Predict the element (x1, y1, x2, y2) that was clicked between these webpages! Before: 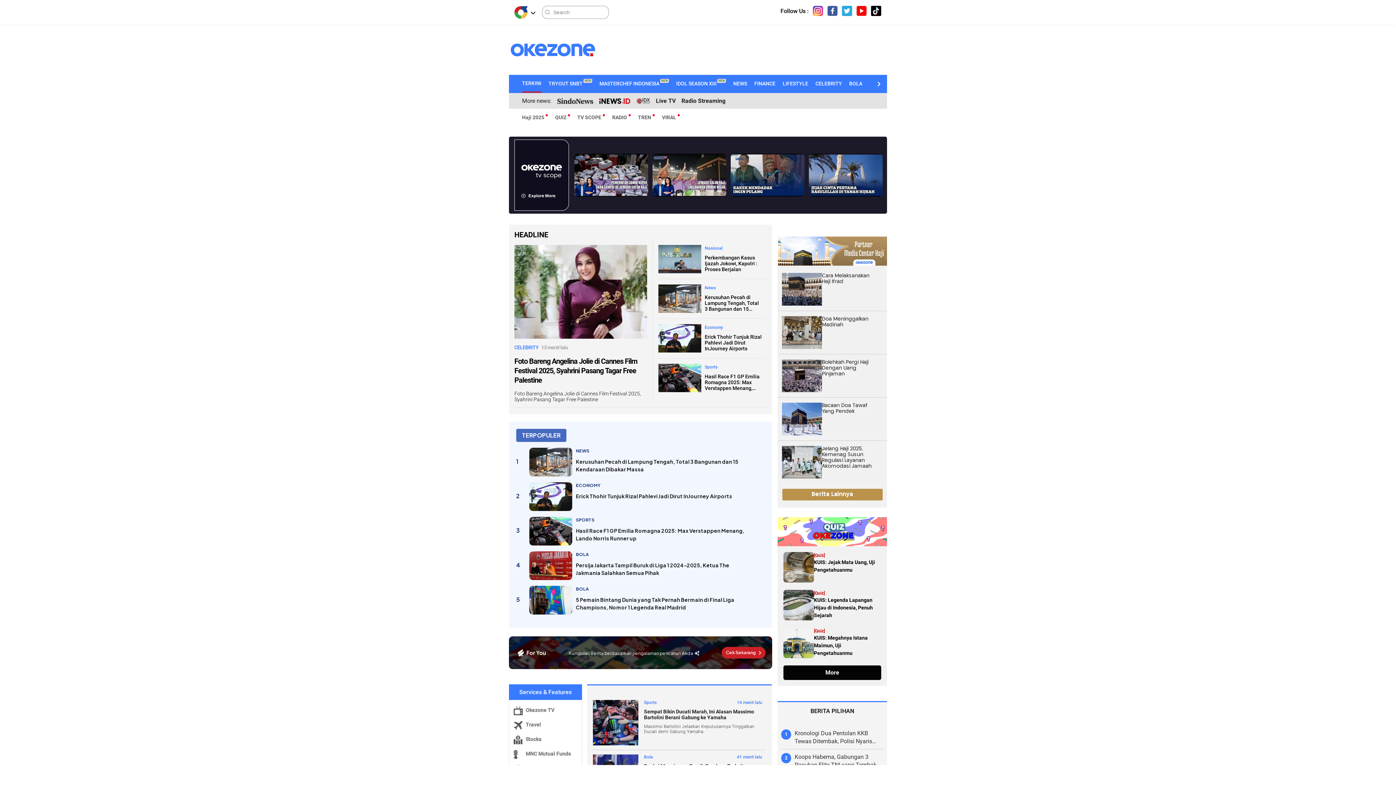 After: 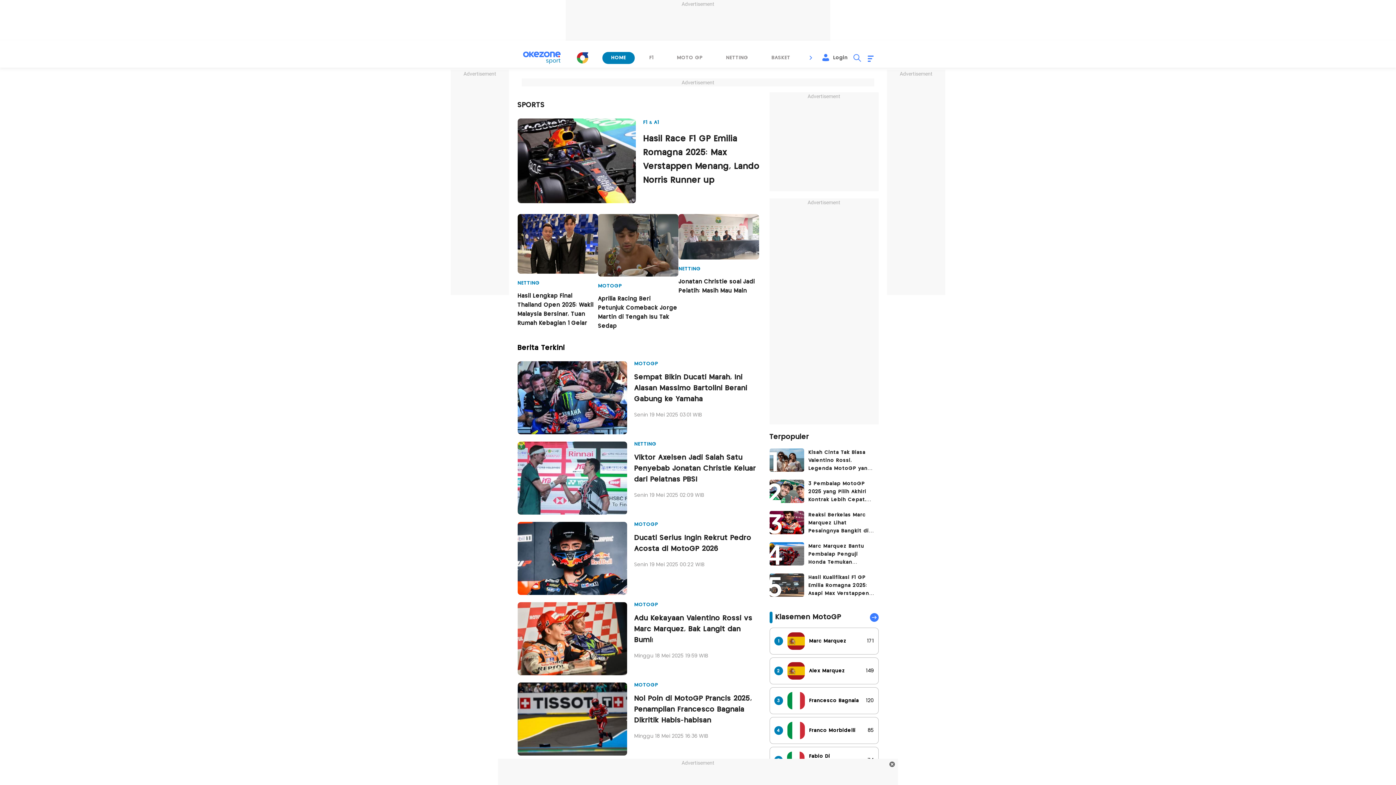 Action: label: Sempat Bikin Ducati Marah, Ini Alasan Massimo Bart bbox: (644, 700, 759, 705)